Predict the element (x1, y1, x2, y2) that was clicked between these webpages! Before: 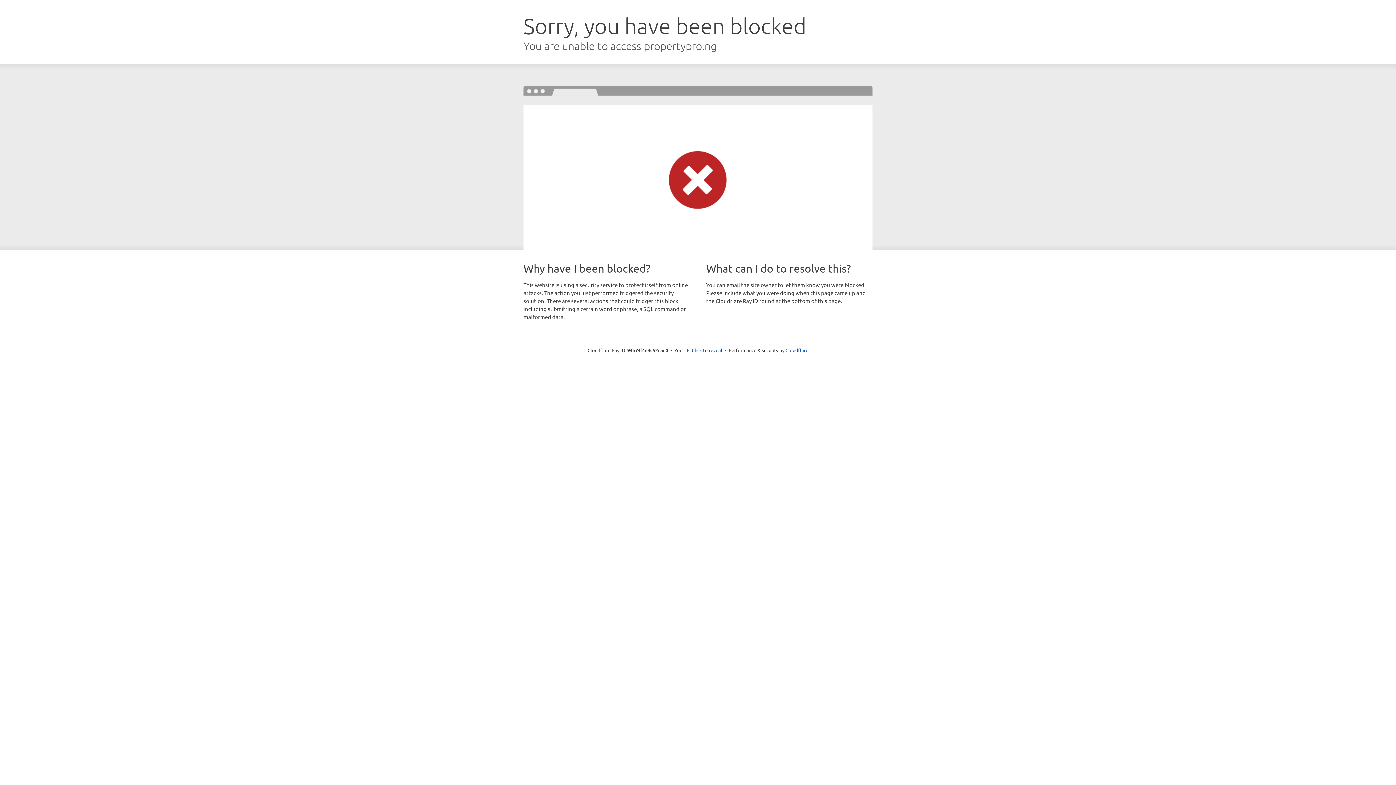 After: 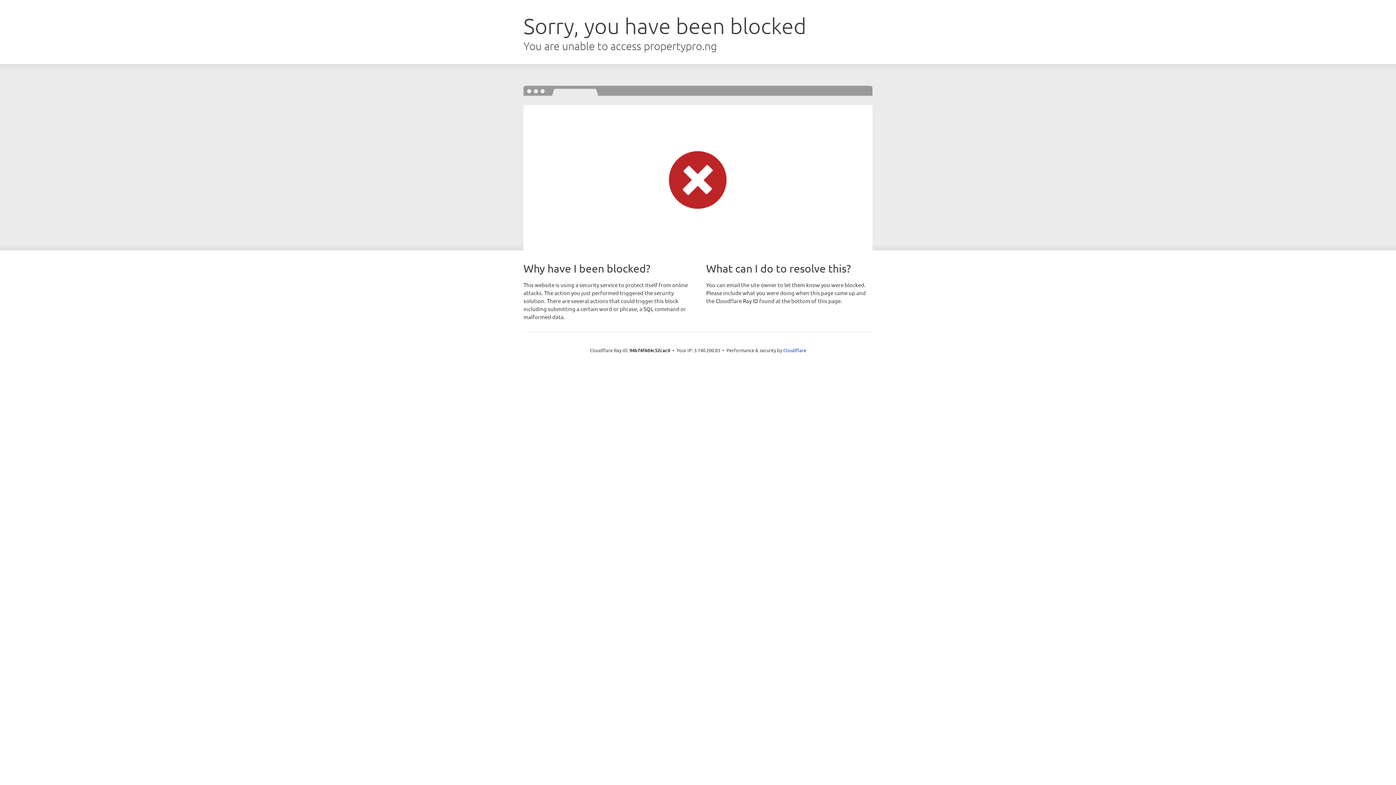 Action: label: Click to reveal bbox: (692, 346, 722, 353)